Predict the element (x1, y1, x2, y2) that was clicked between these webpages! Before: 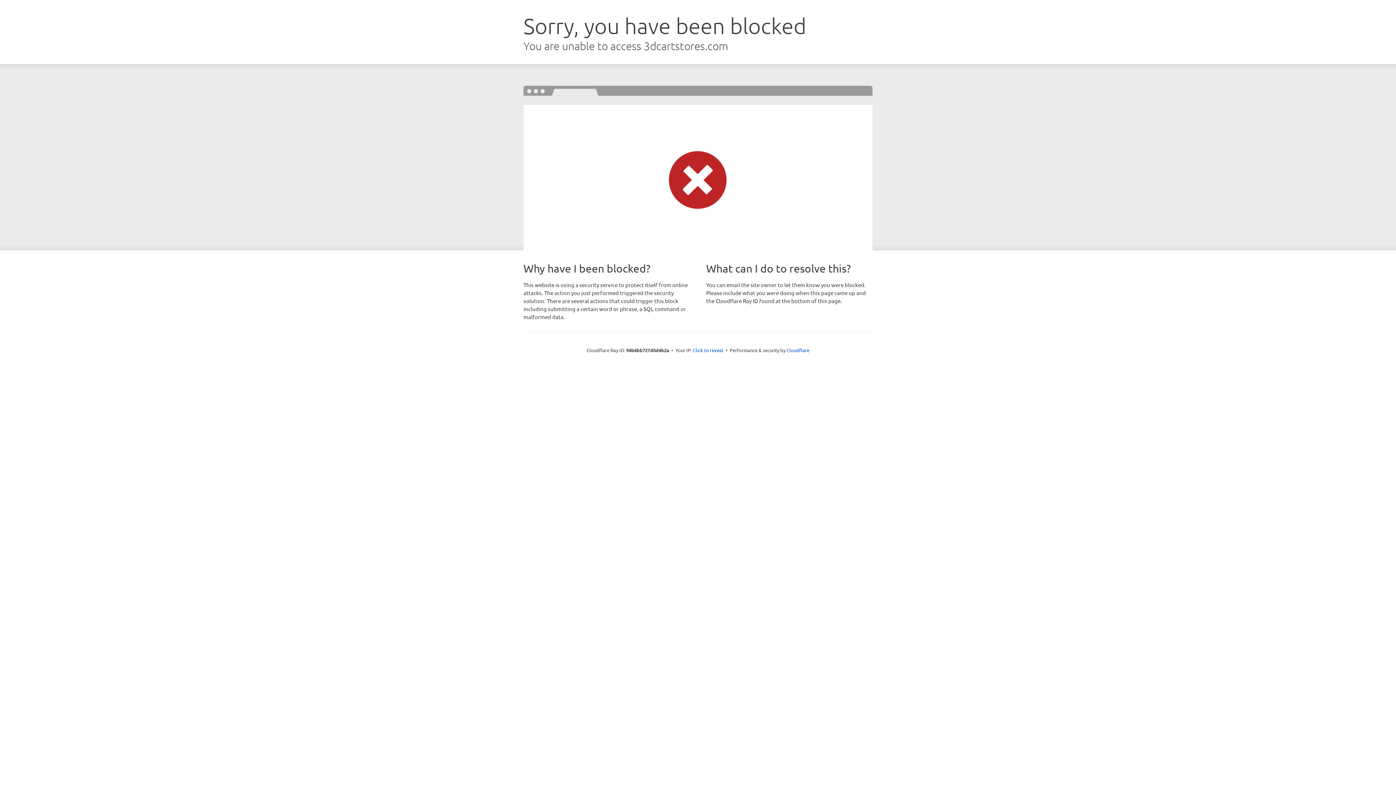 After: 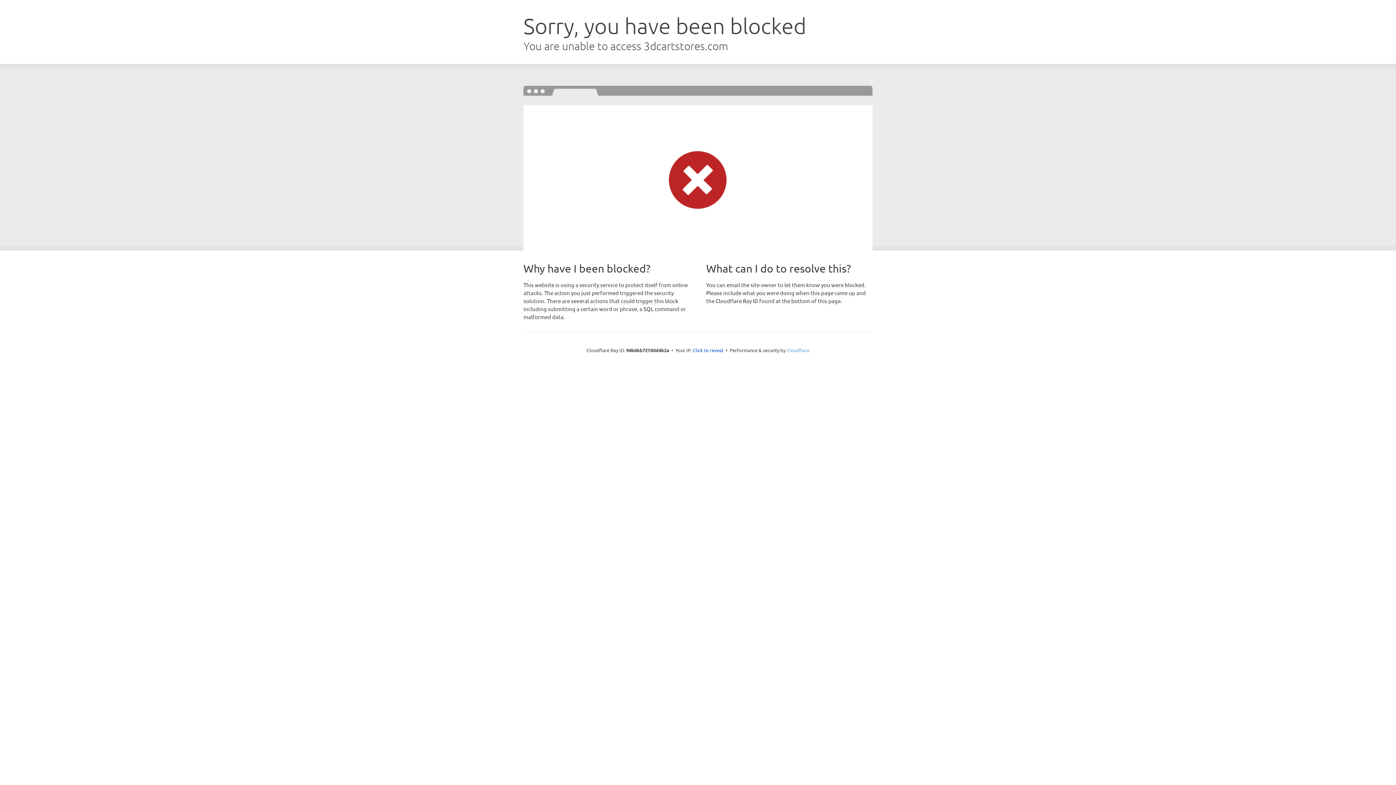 Action: bbox: (786, 347, 809, 353) label: Cloudflare